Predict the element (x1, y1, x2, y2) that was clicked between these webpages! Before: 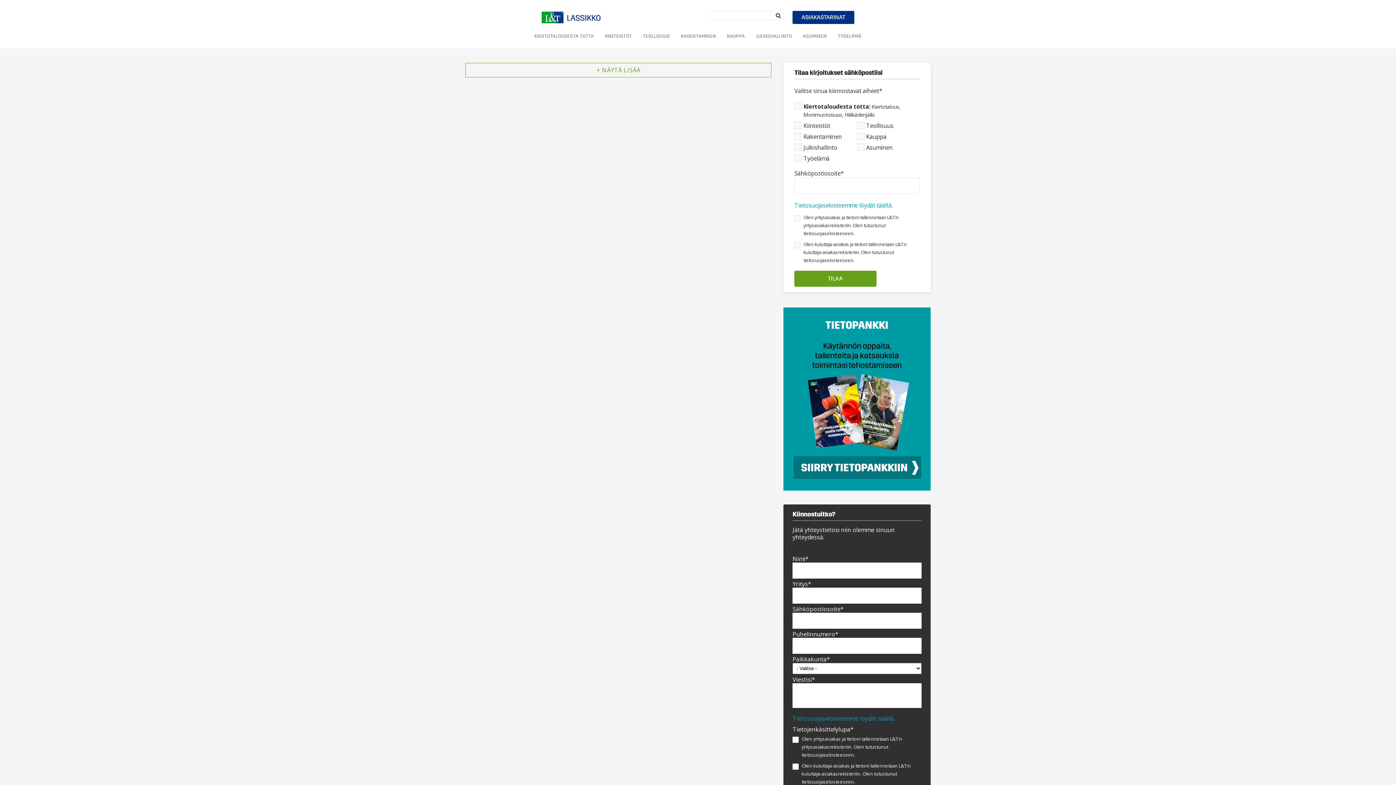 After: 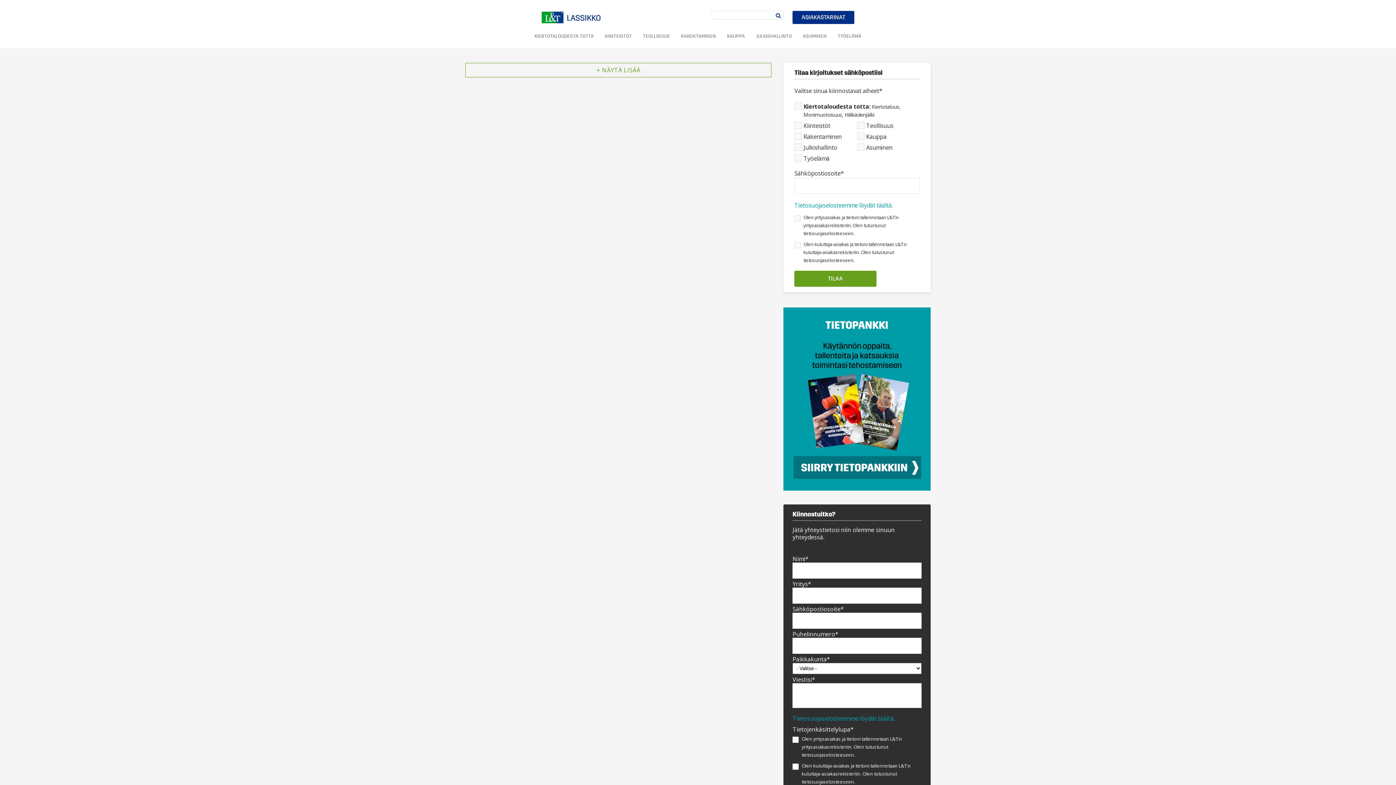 Action: bbox: (675, 32, 721, 54) label: RAKENTAMINEN